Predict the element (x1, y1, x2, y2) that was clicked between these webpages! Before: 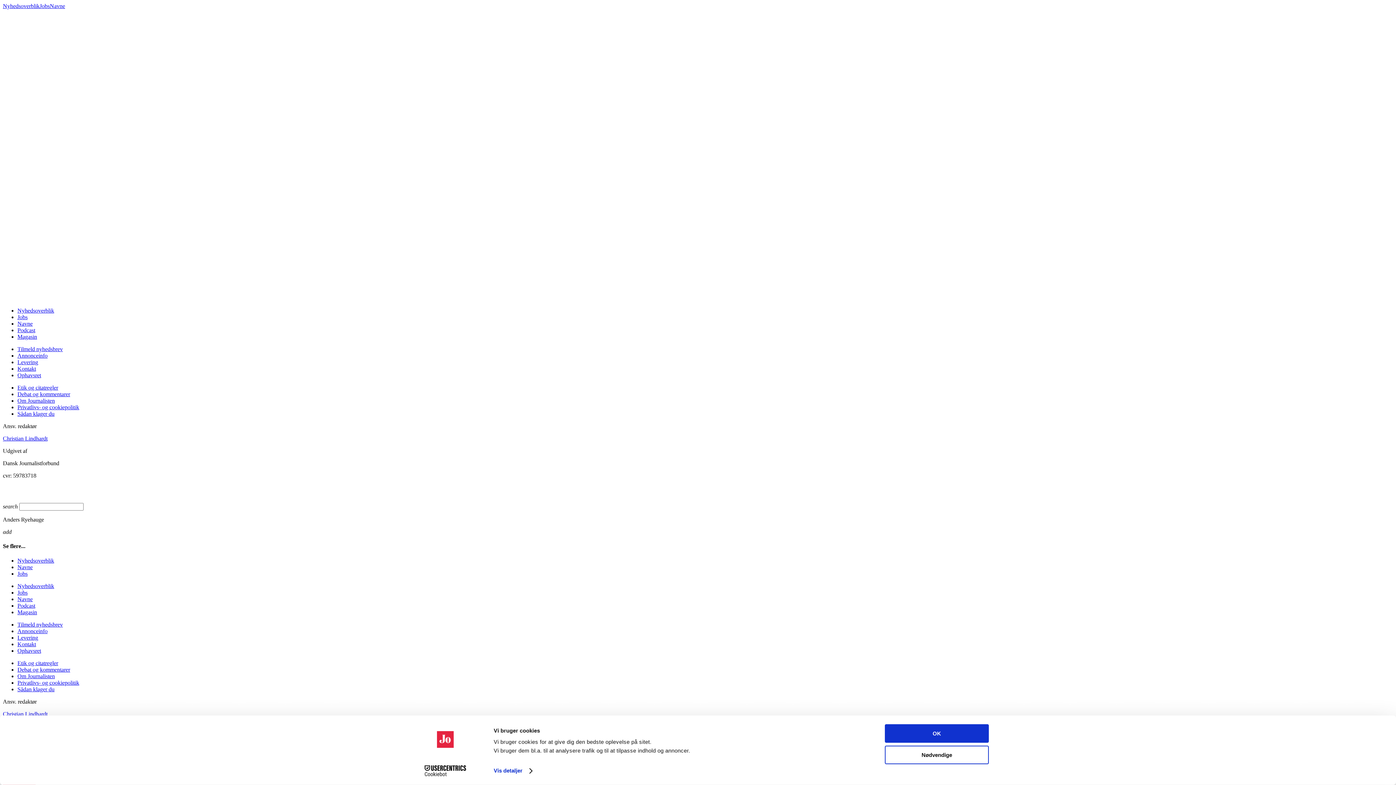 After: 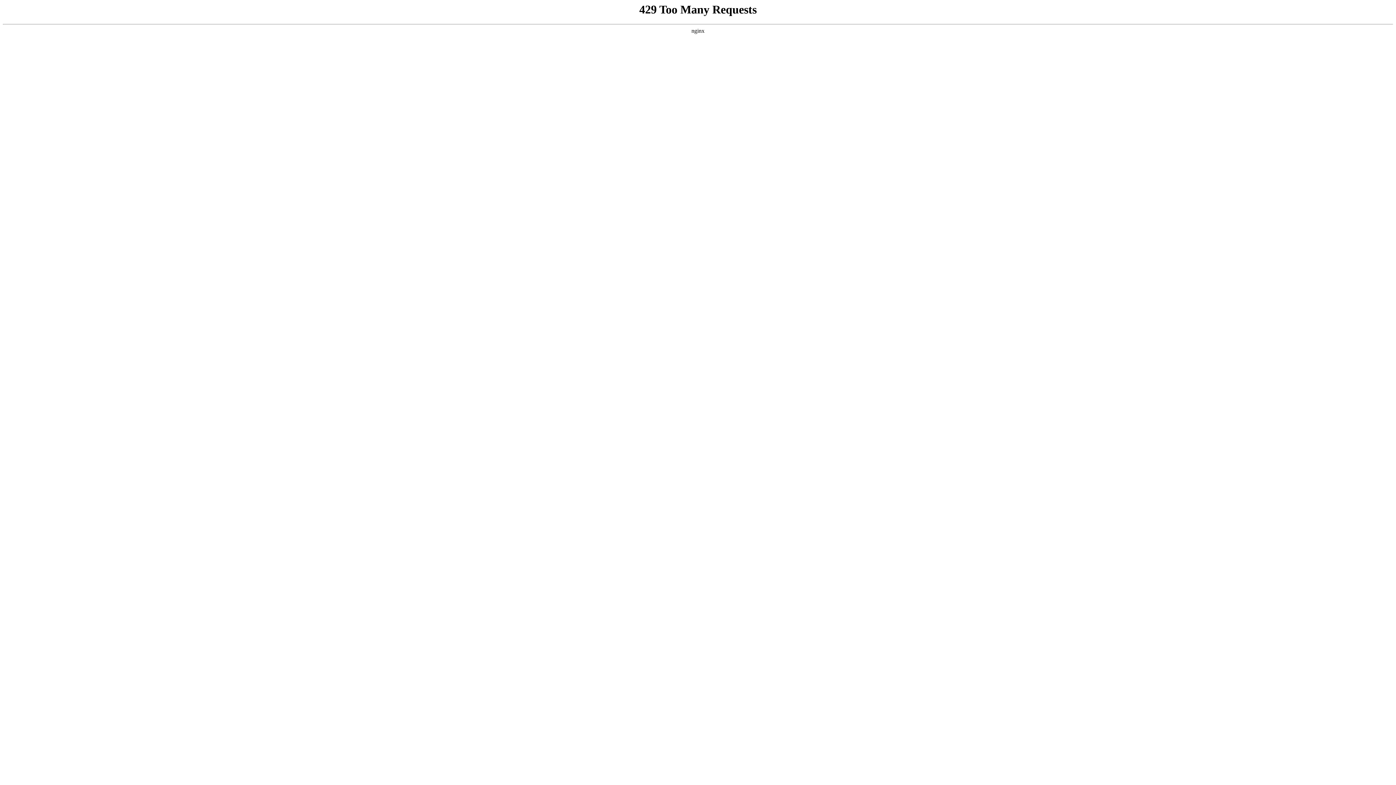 Action: label: Ophavsret bbox: (17, 647, 41, 654)